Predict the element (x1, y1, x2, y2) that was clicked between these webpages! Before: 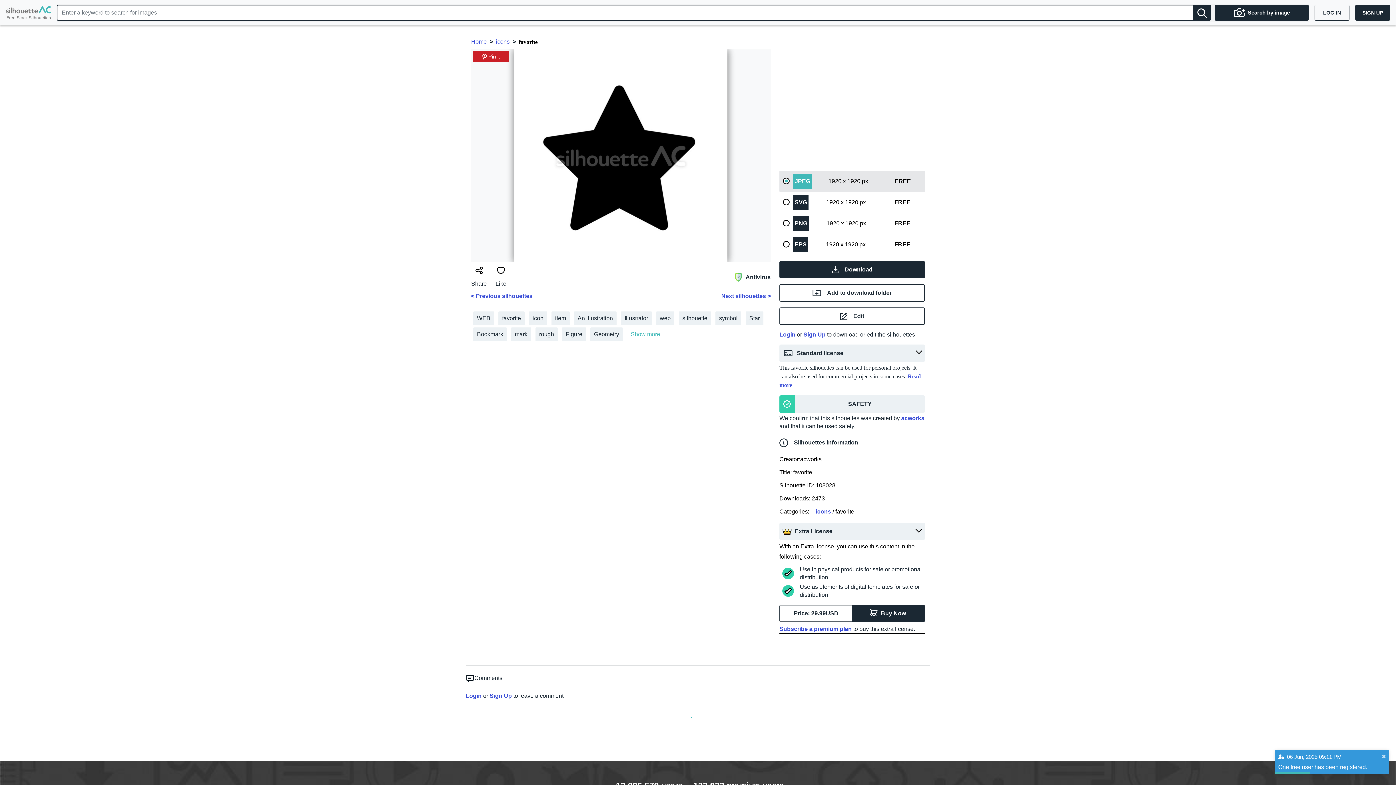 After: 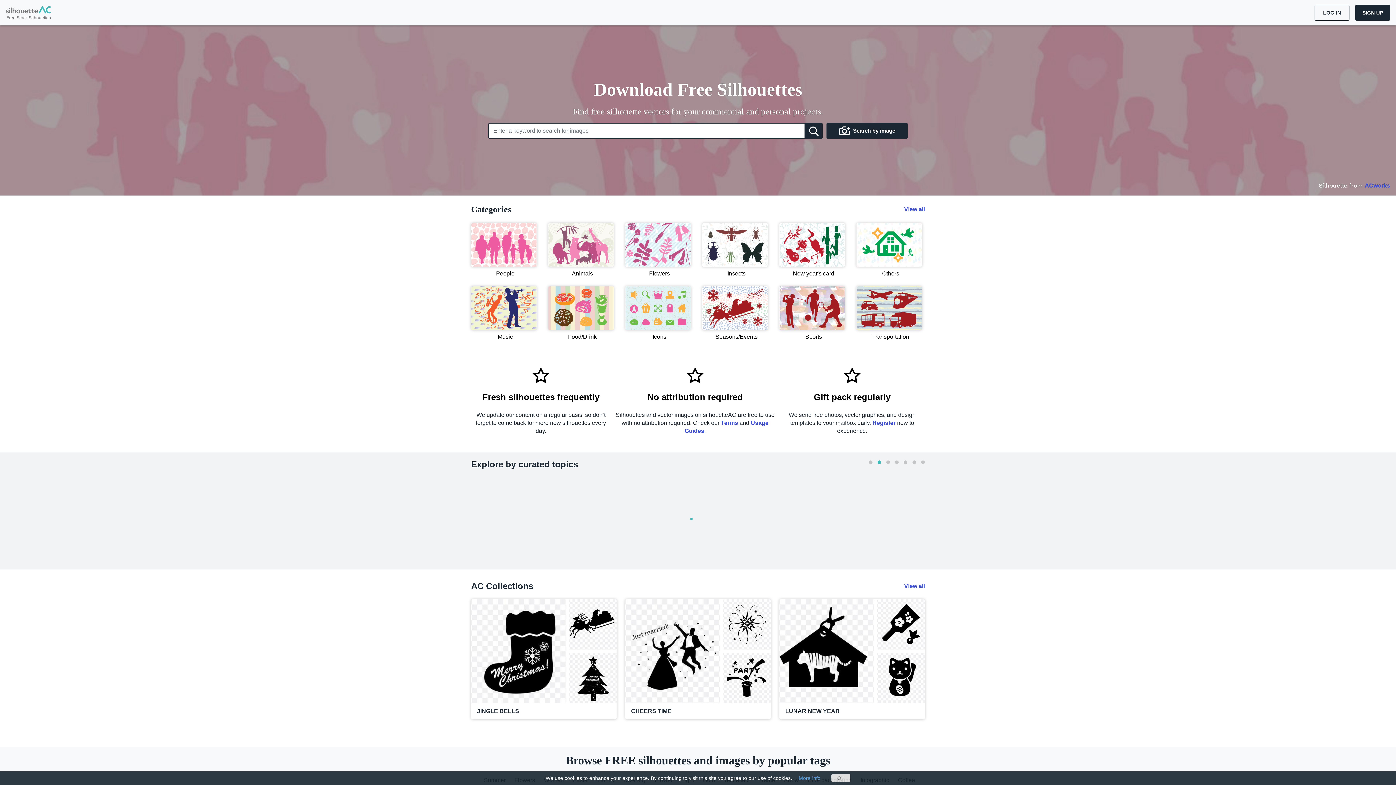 Action: label: Home bbox: (471, 38, 486, 44)